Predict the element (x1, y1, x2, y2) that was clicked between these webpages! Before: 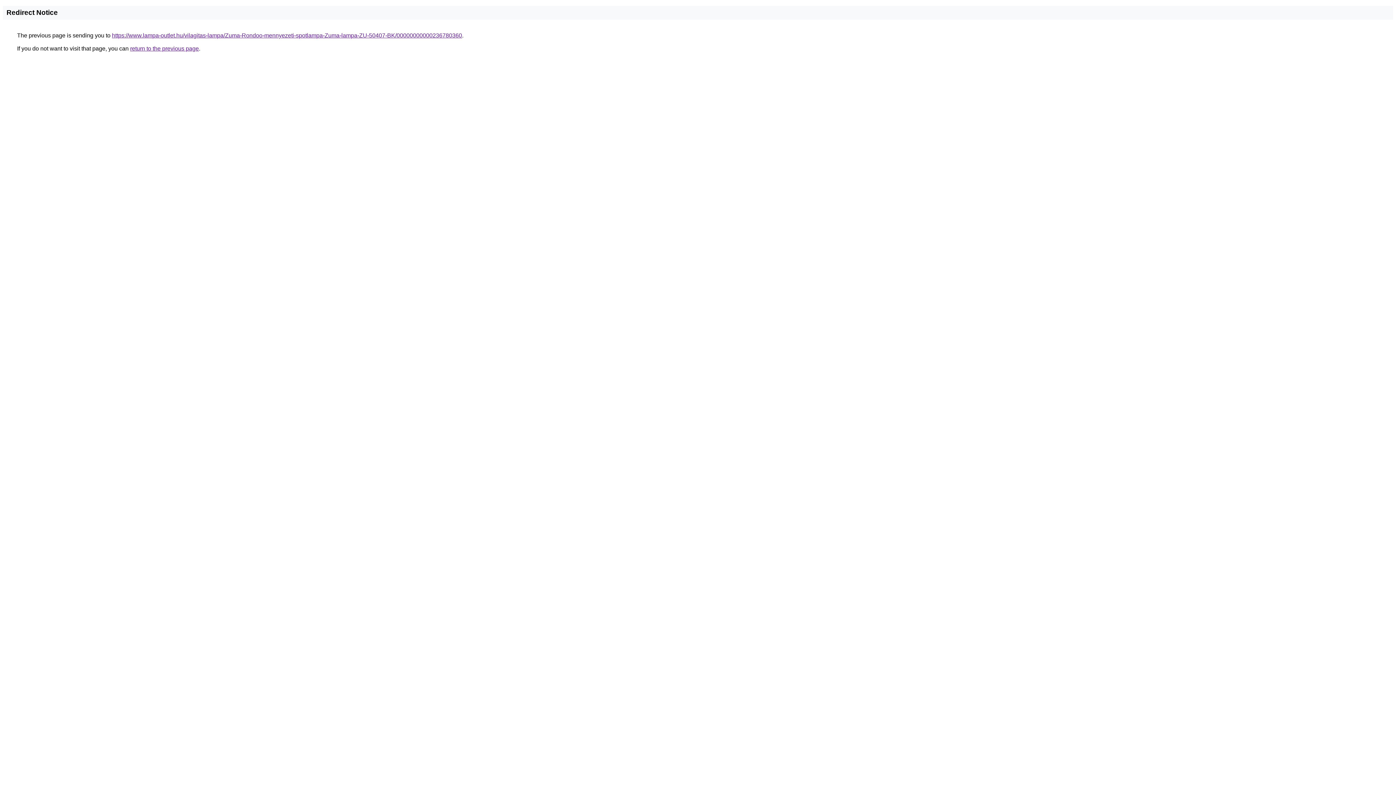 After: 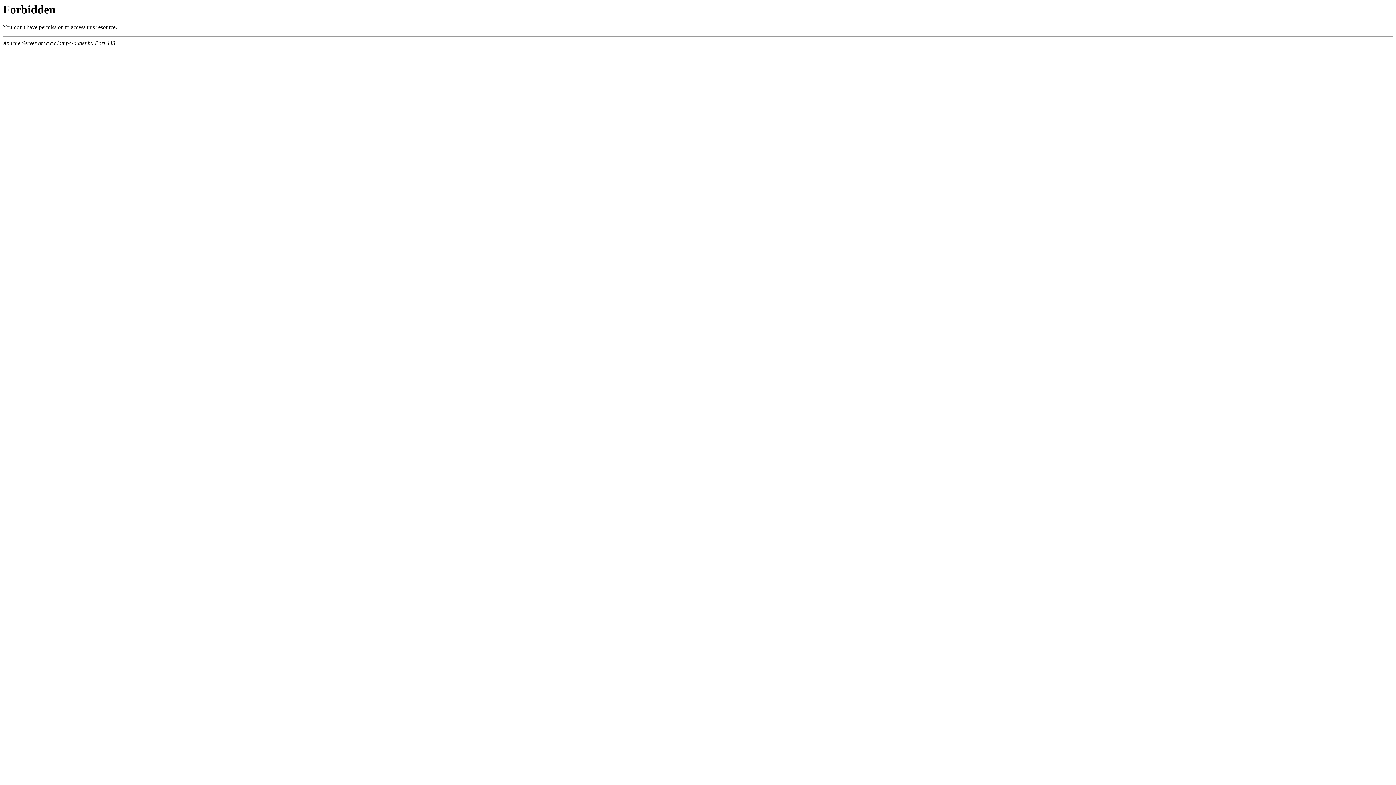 Action: label: https://www.lampa-outlet.hu/vilagitas-lampa/Zuma-Rondoo-mennyezeti-spotlampa-Zuma-lampa-ZU-50407-BK/00000000000236780360 bbox: (112, 32, 462, 38)